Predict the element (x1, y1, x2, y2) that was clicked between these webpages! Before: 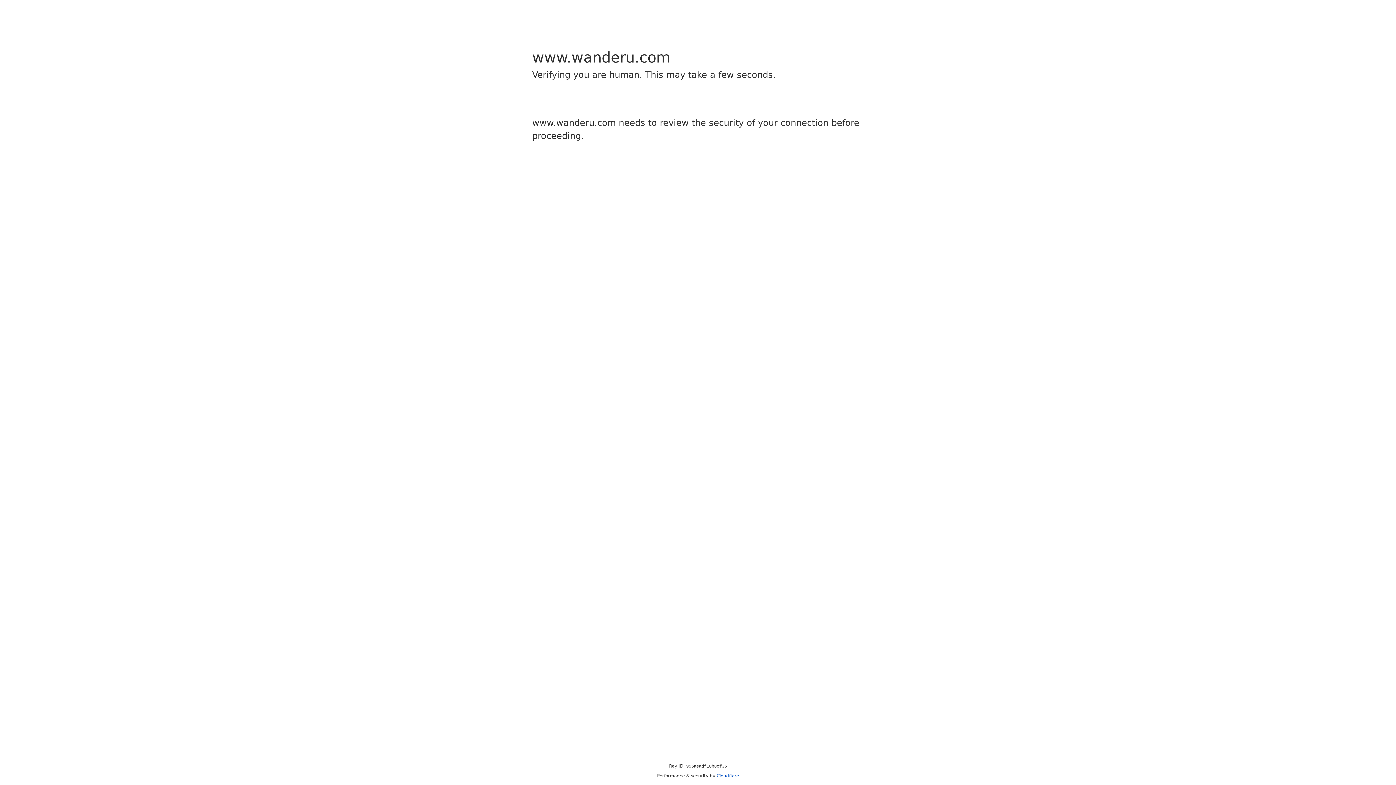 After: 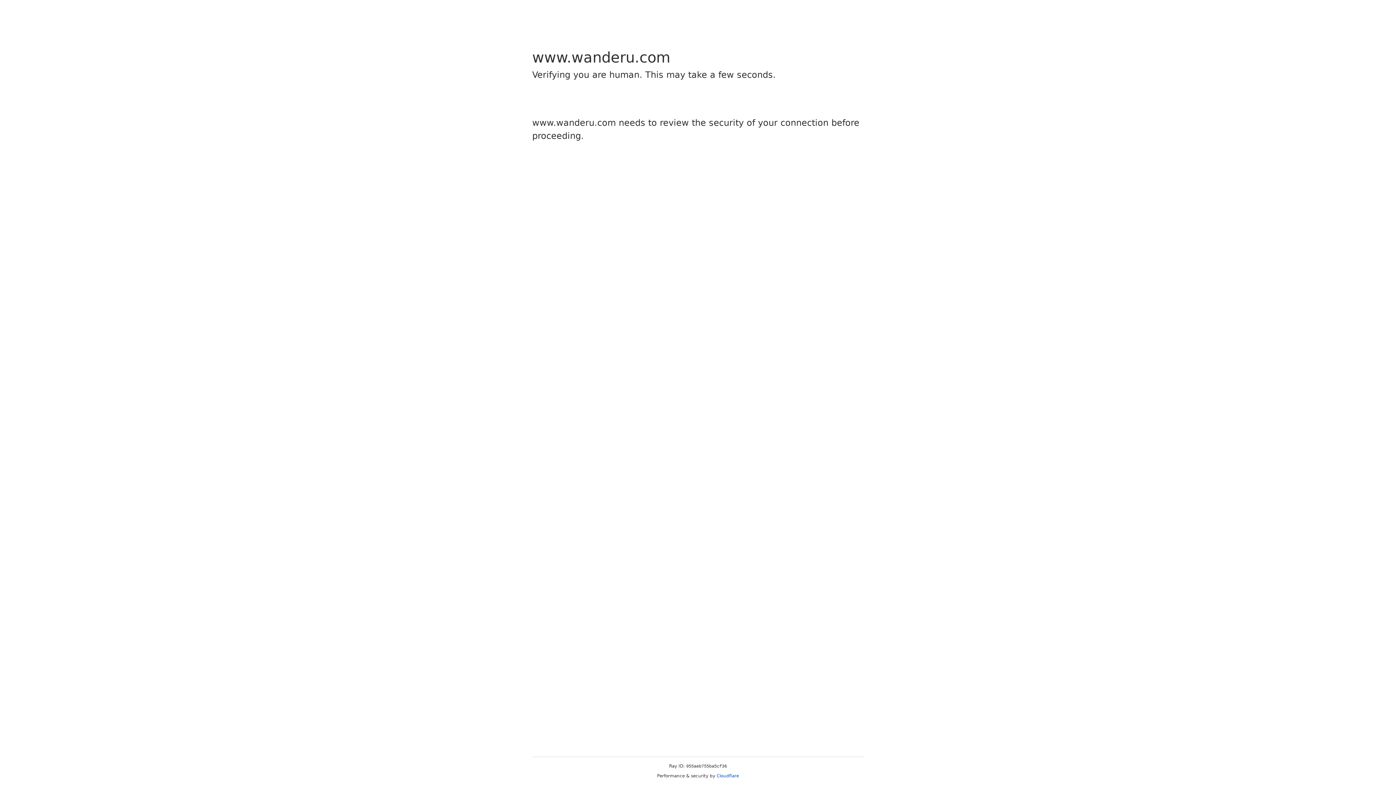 Action: label: Cloudflare bbox: (716, 773, 739, 778)